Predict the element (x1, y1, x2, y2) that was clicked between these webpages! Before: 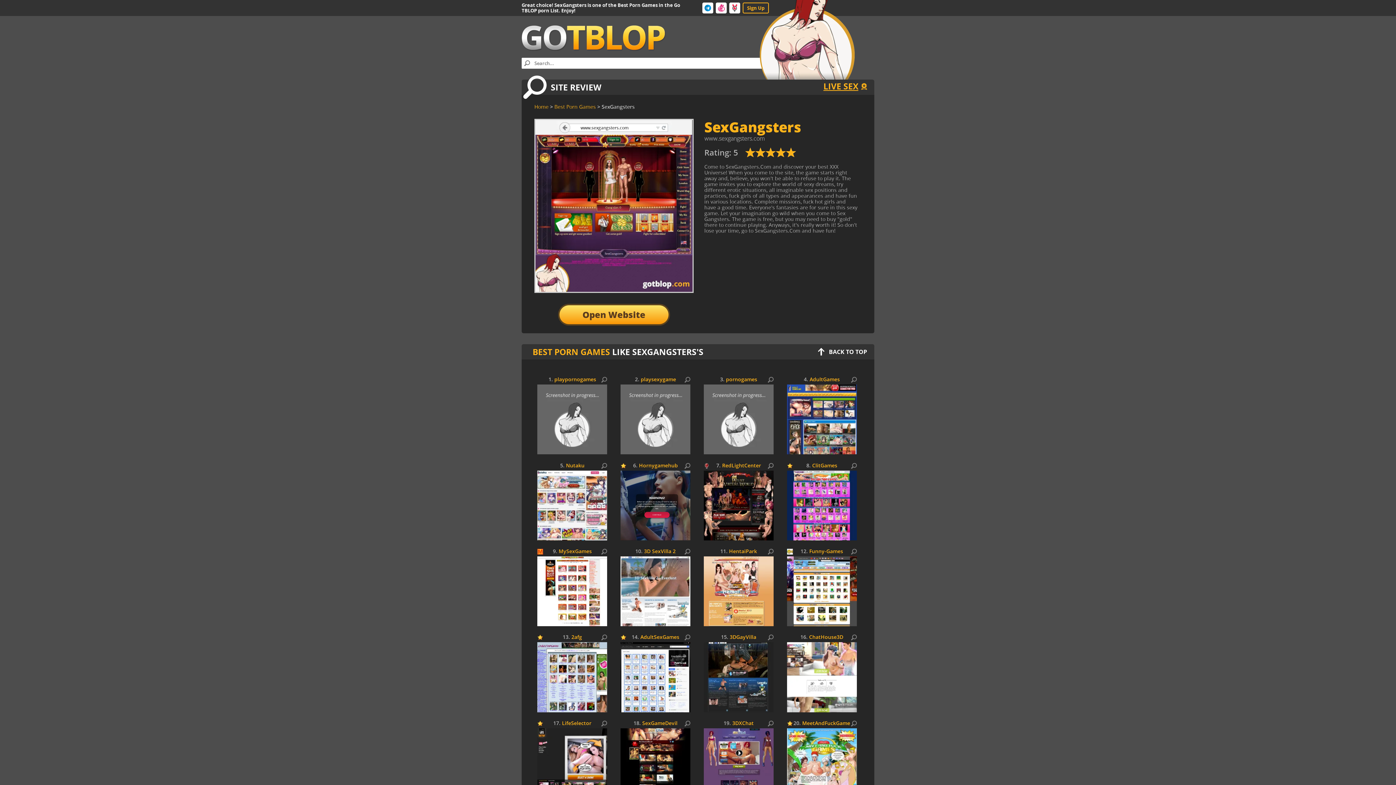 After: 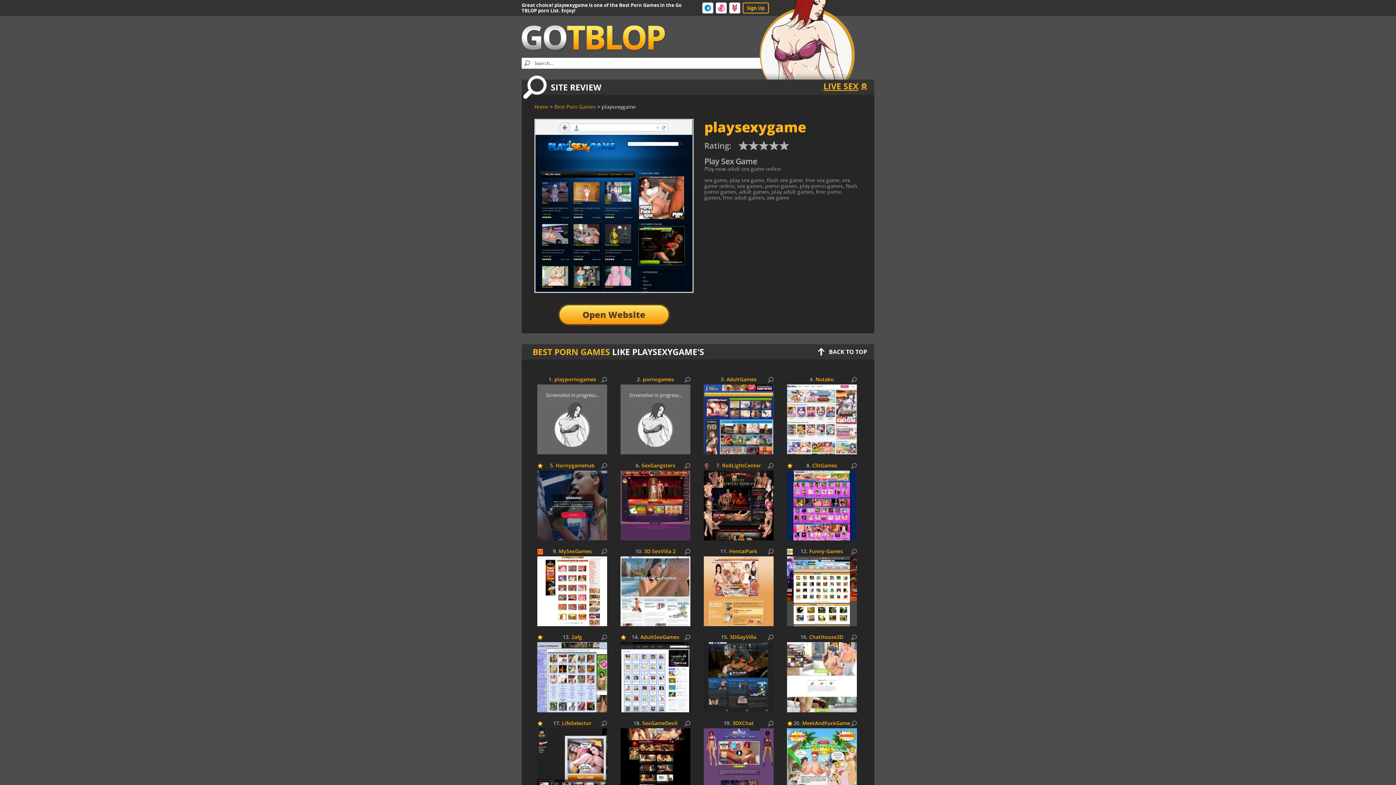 Action: bbox: (684, 377, 690, 382)